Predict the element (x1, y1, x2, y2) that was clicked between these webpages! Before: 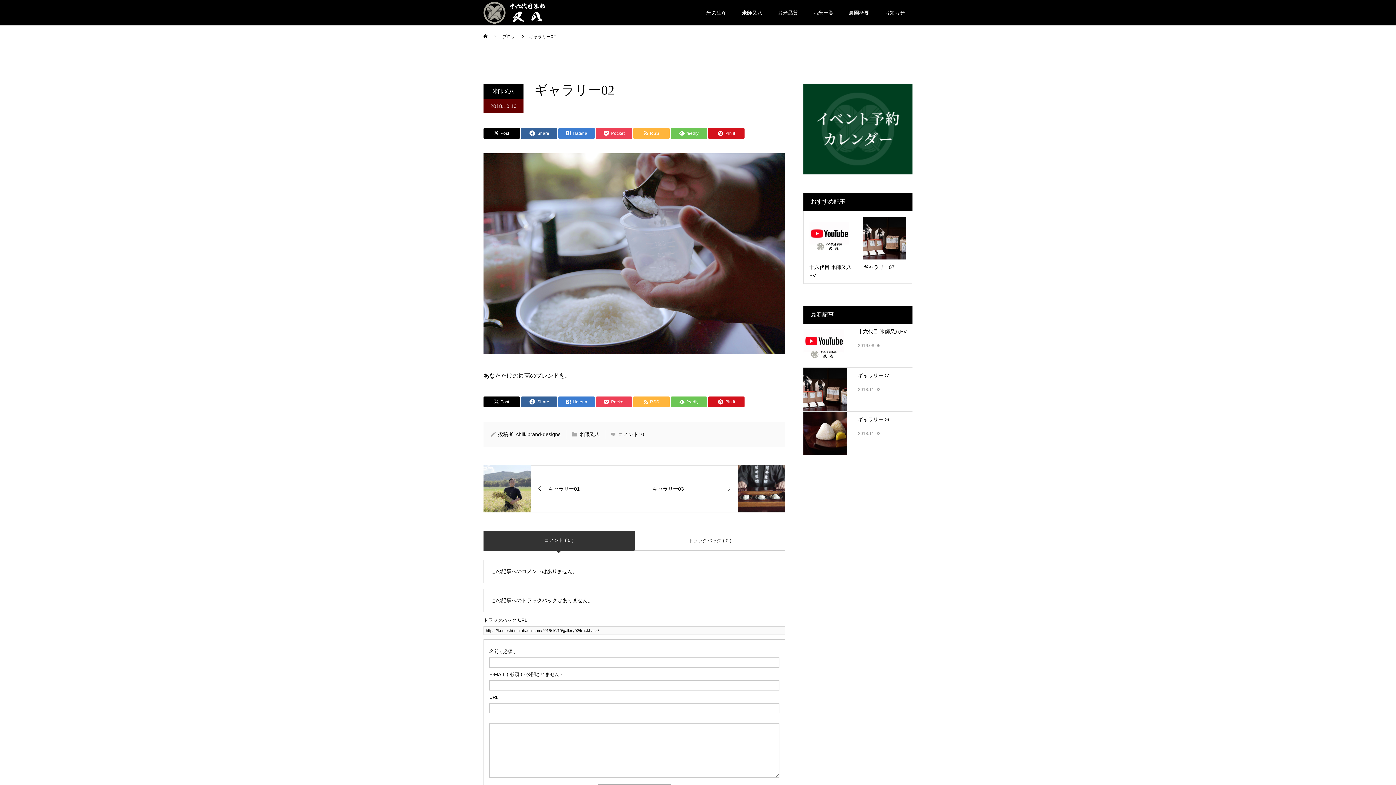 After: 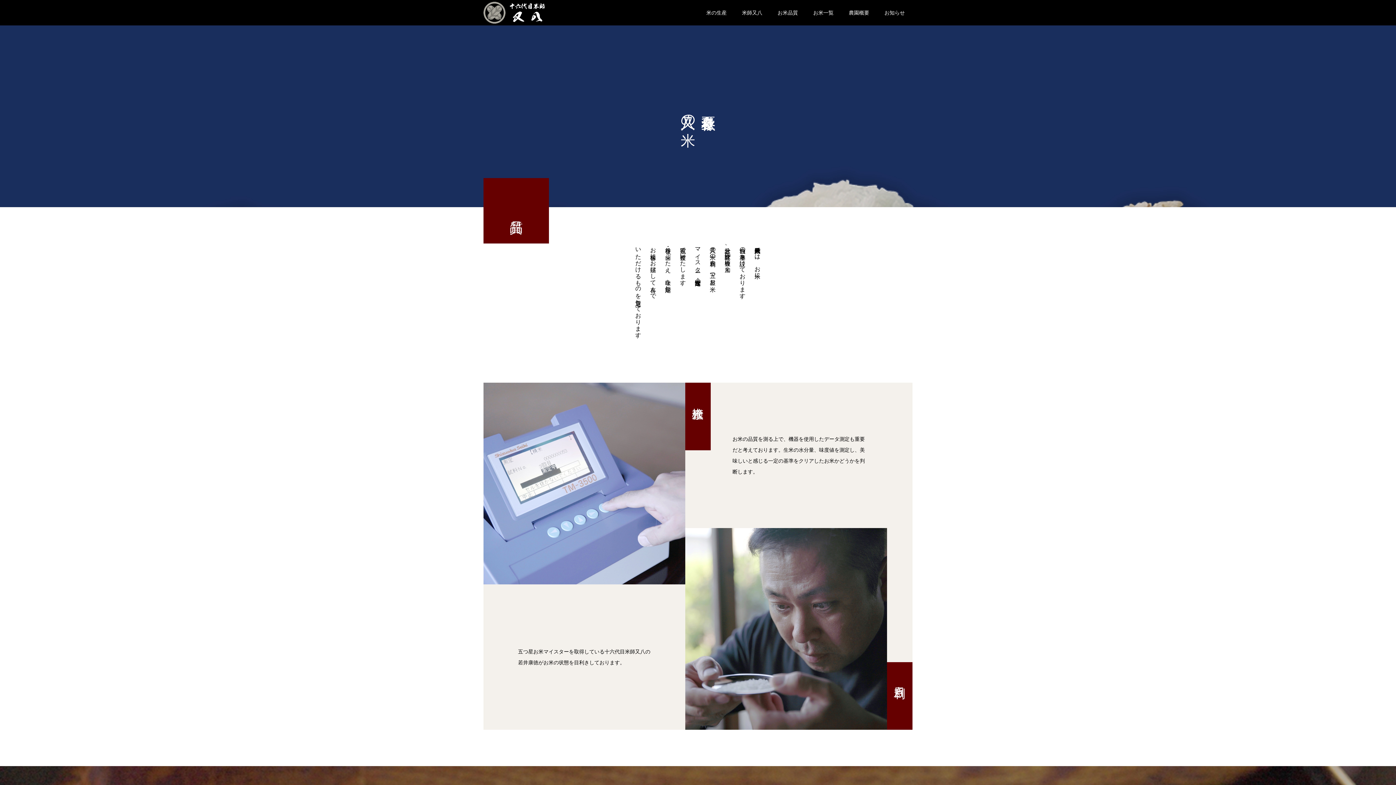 Action: label: お米品質 bbox: (770, 0, 805, 25)